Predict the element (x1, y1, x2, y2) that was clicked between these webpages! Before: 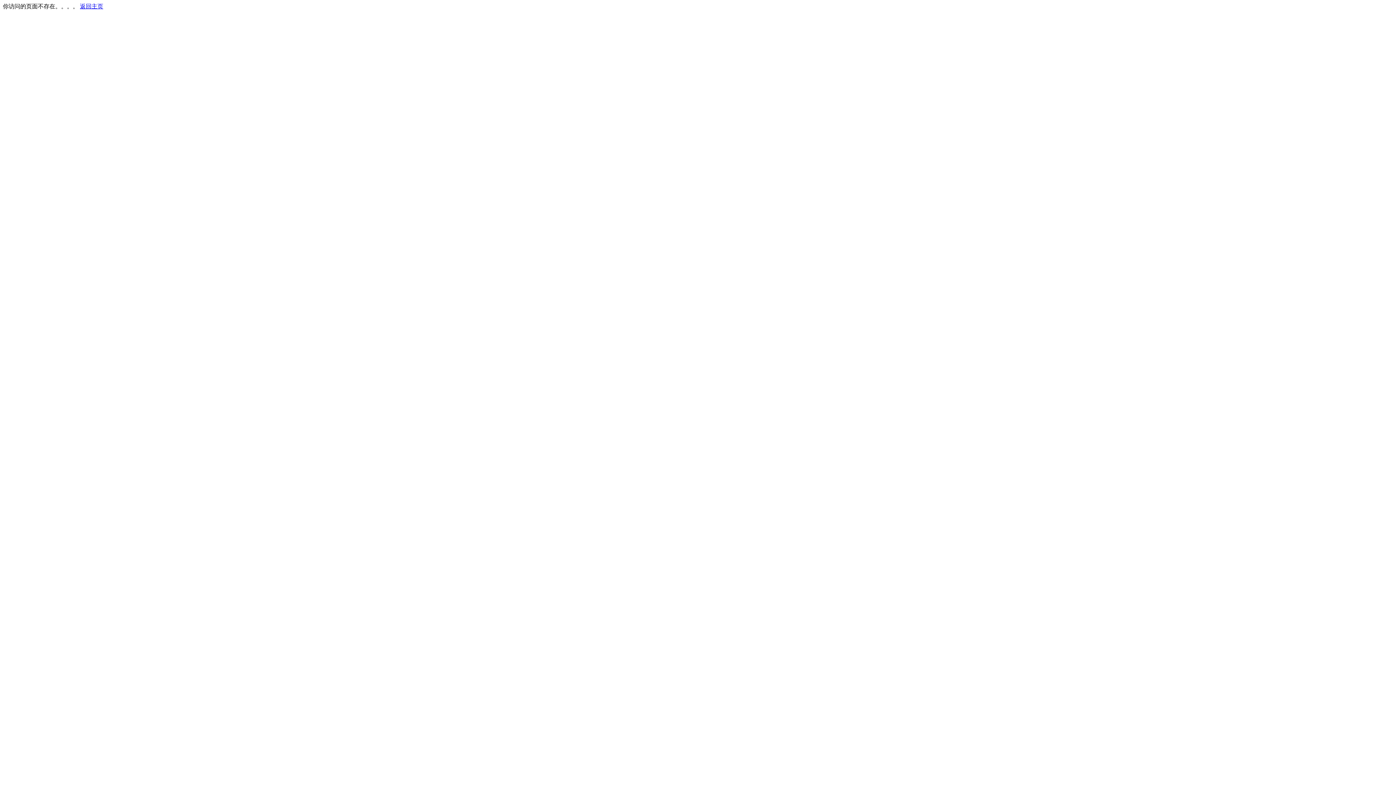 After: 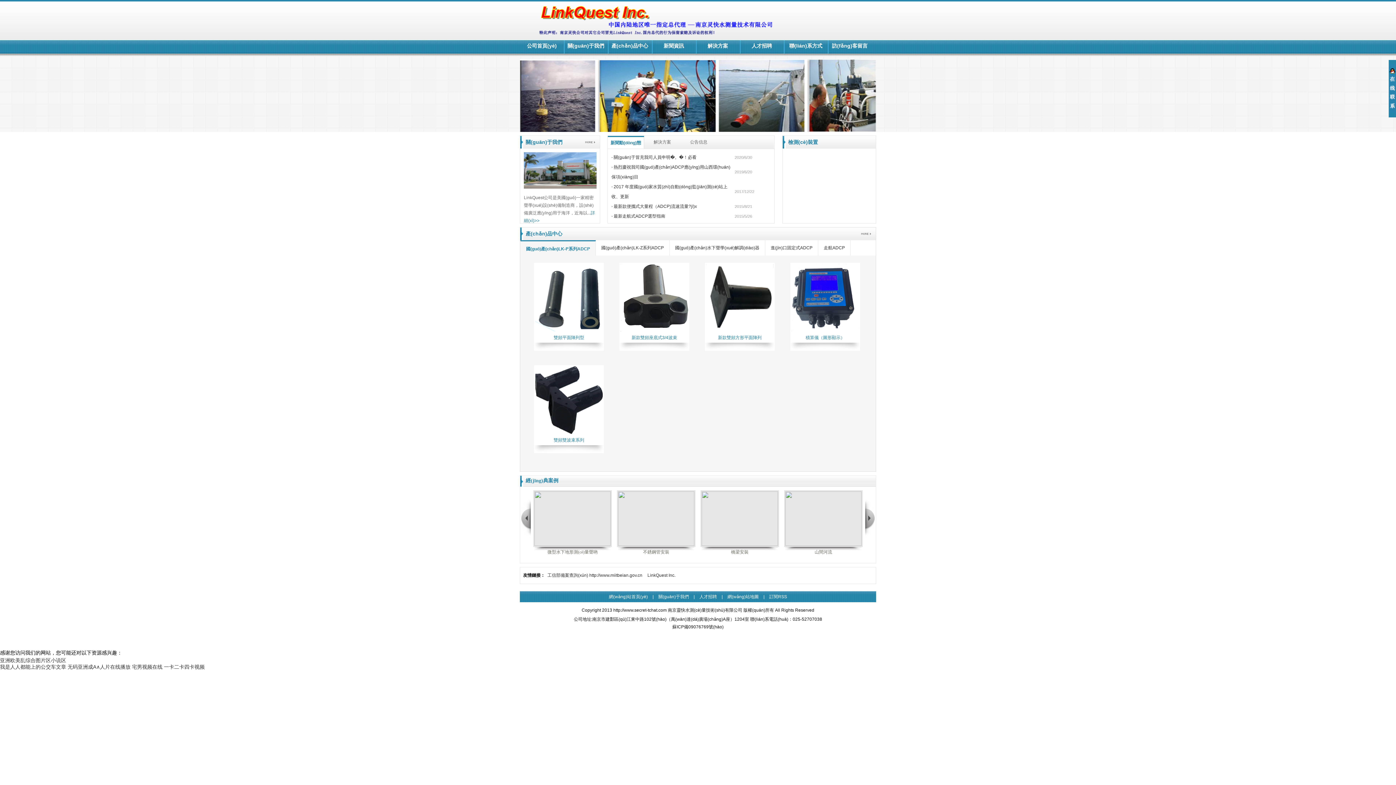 Action: label: 返回主页 bbox: (80, 3, 103, 9)